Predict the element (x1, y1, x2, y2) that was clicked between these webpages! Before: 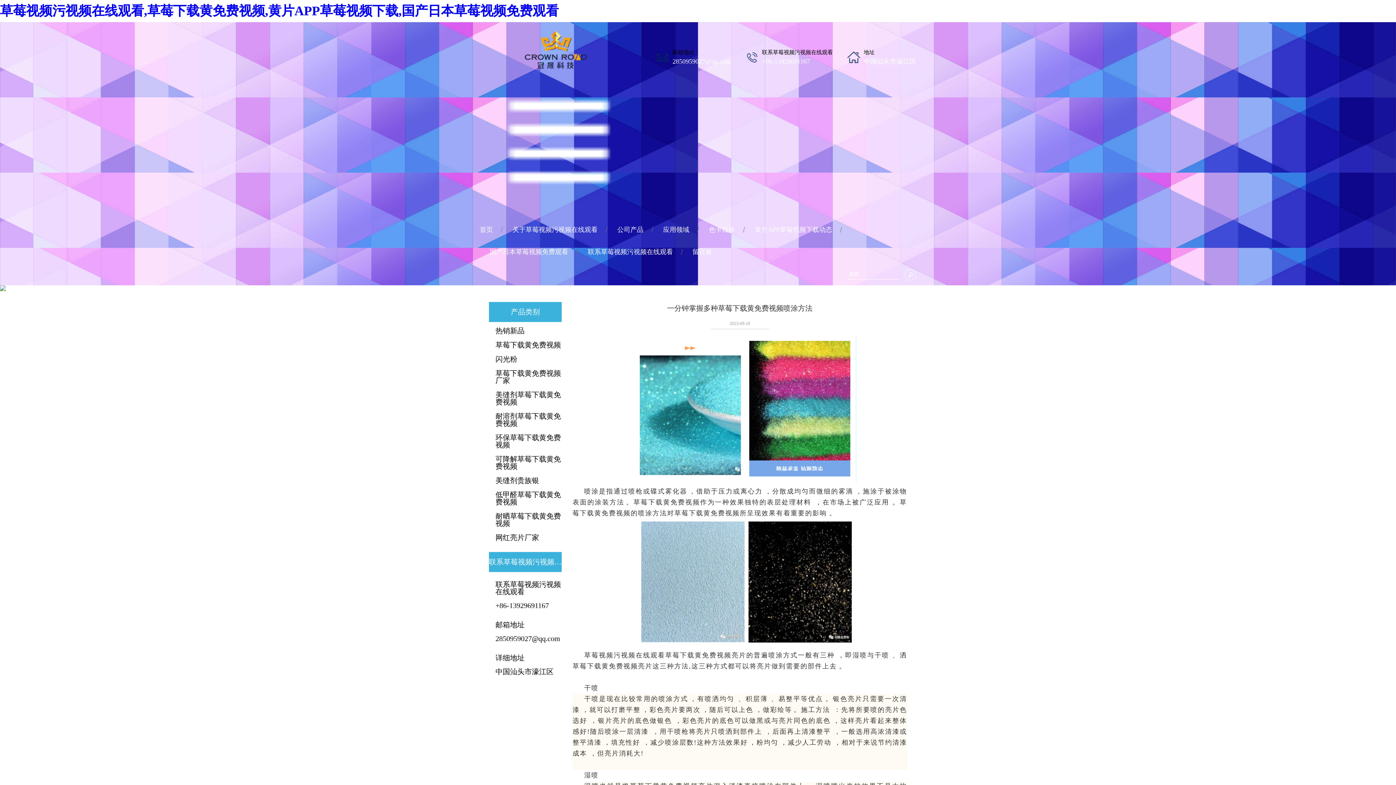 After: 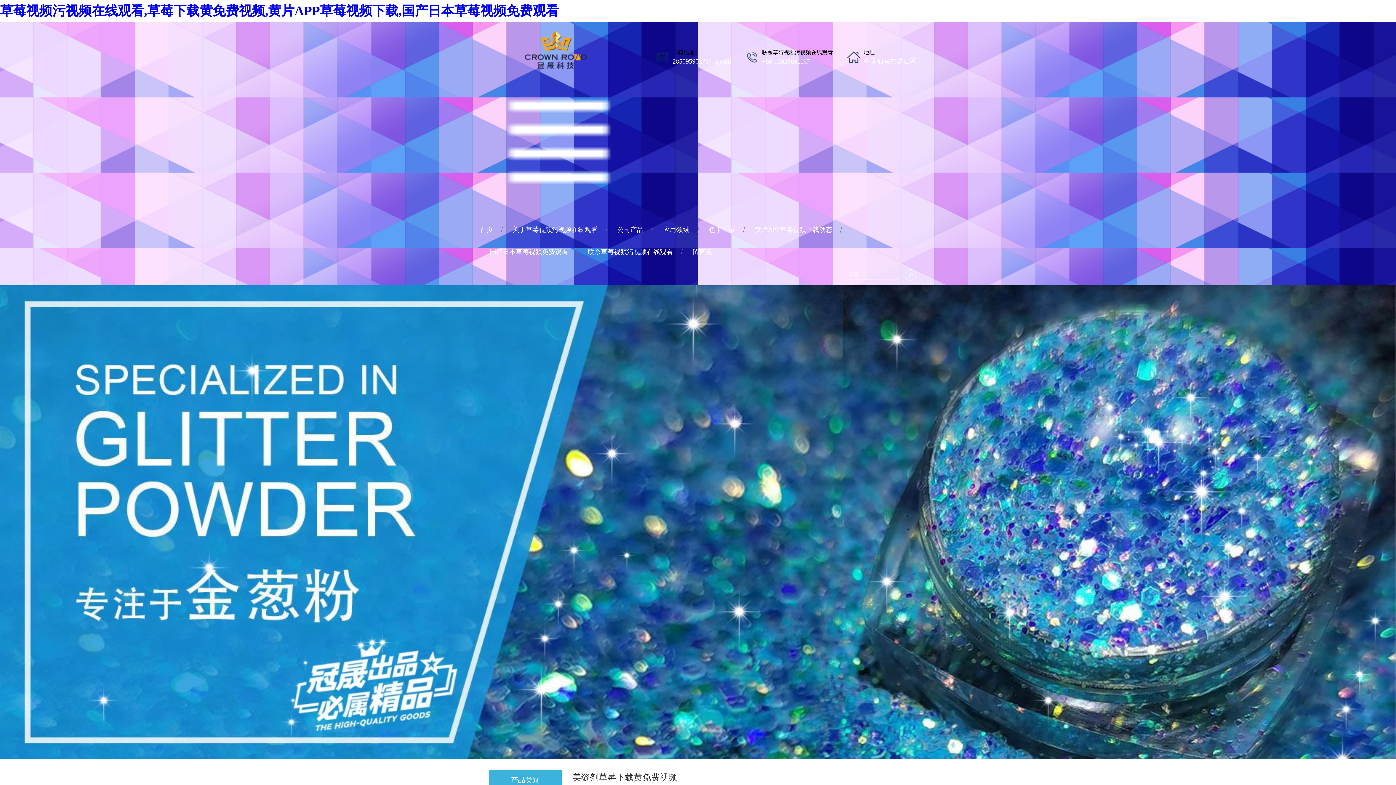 Action: label: 美缝剂草莓下载黄免费视频 bbox: (489, 388, 561, 409)